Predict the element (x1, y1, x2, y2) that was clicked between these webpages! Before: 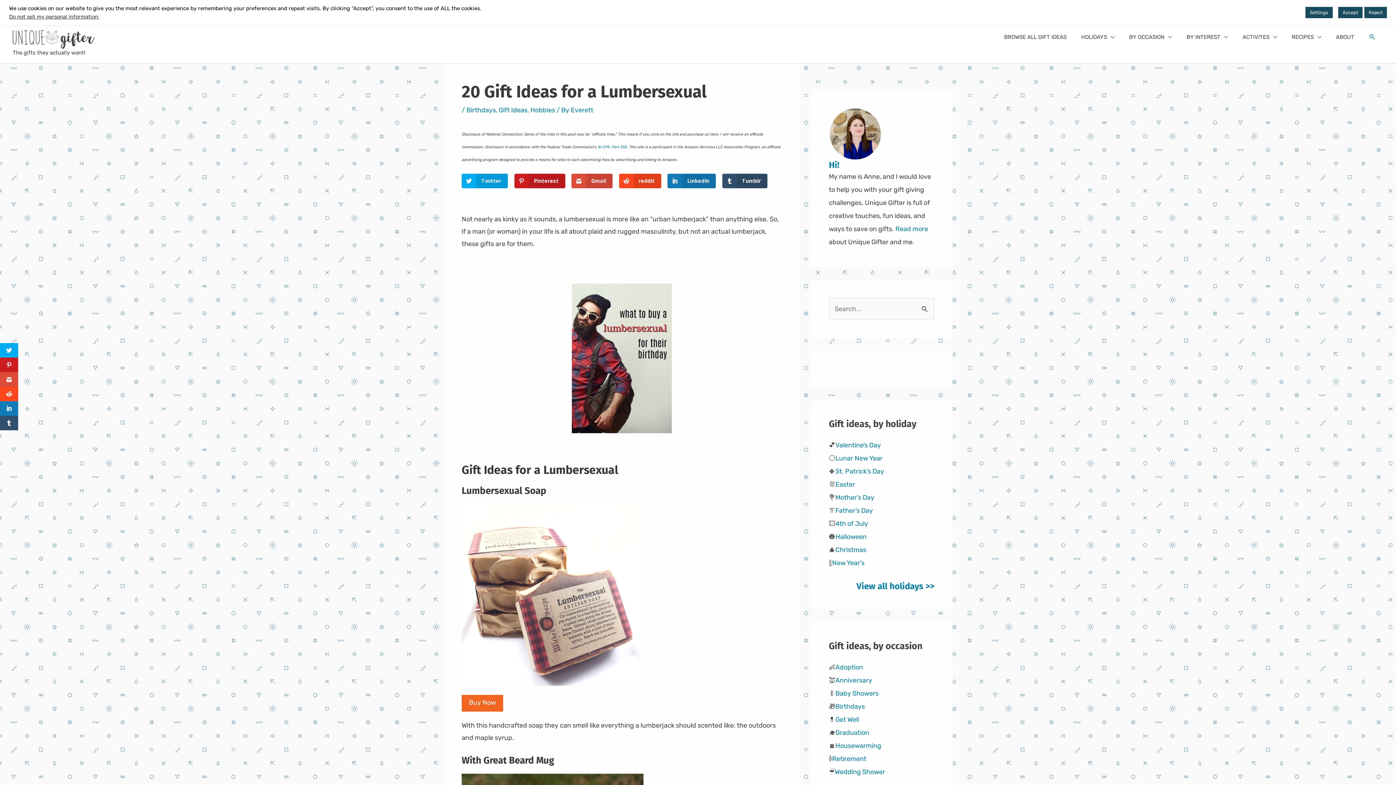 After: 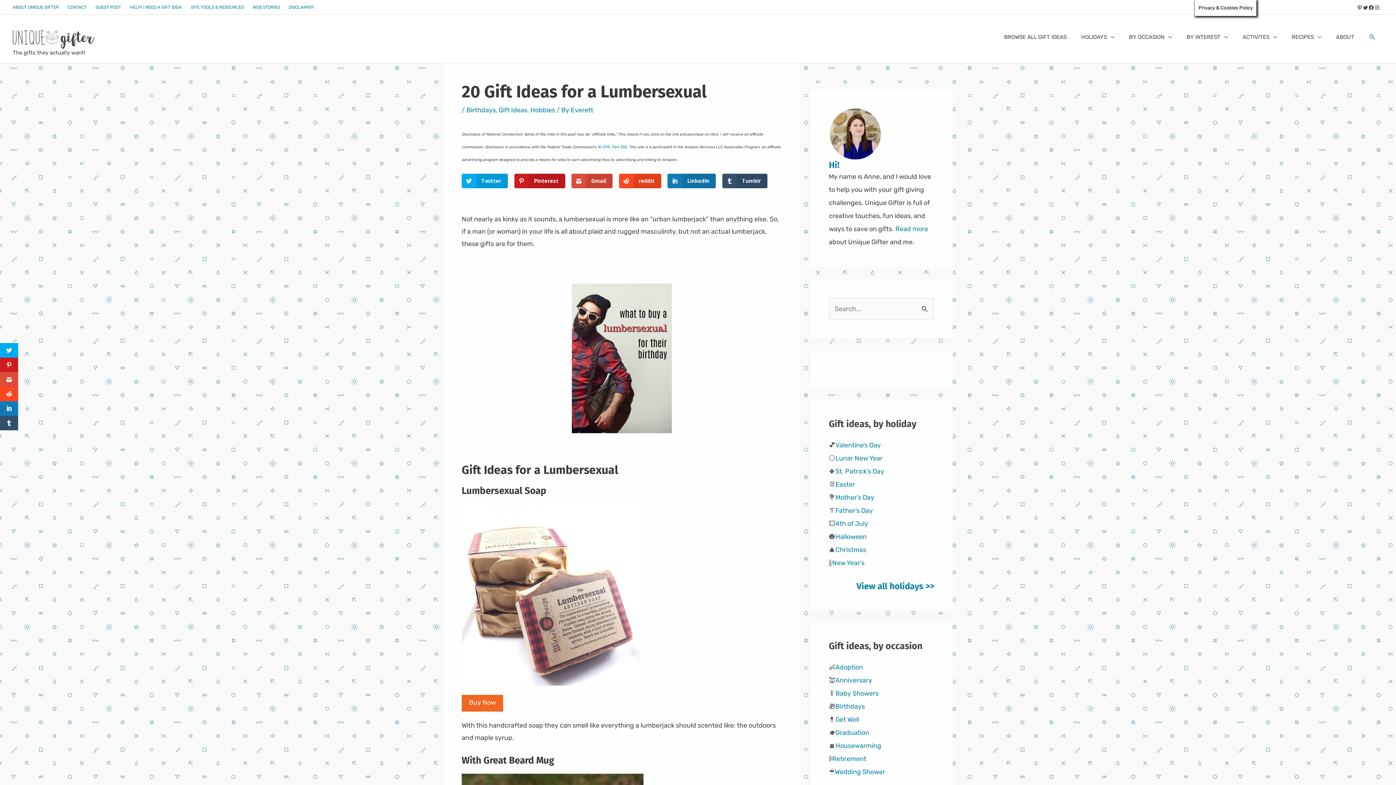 Action: bbox: (1364, 6, 1387, 18) label: Reject